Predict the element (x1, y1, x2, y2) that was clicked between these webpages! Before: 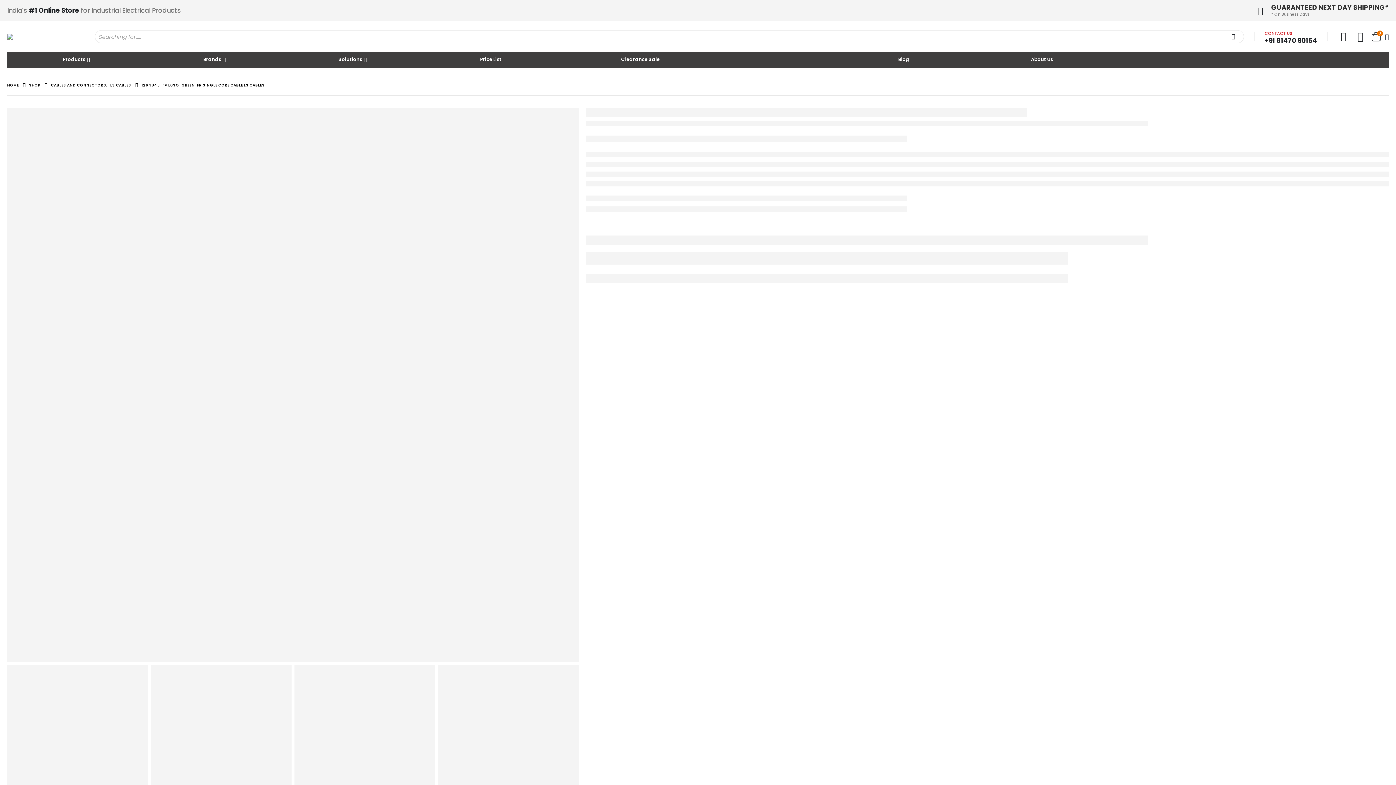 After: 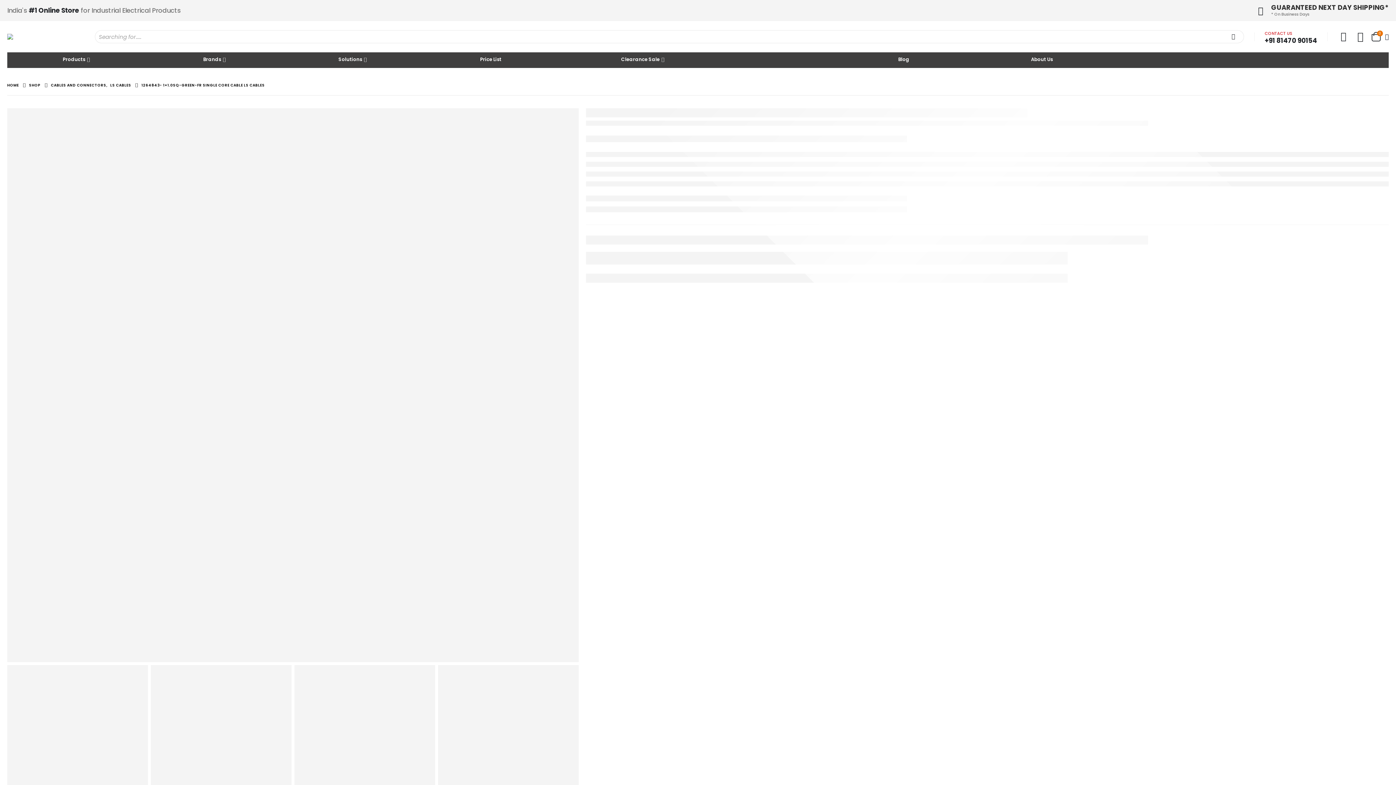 Action: label: +91 81470 90154 bbox: (1265, 35, 1317, 44)